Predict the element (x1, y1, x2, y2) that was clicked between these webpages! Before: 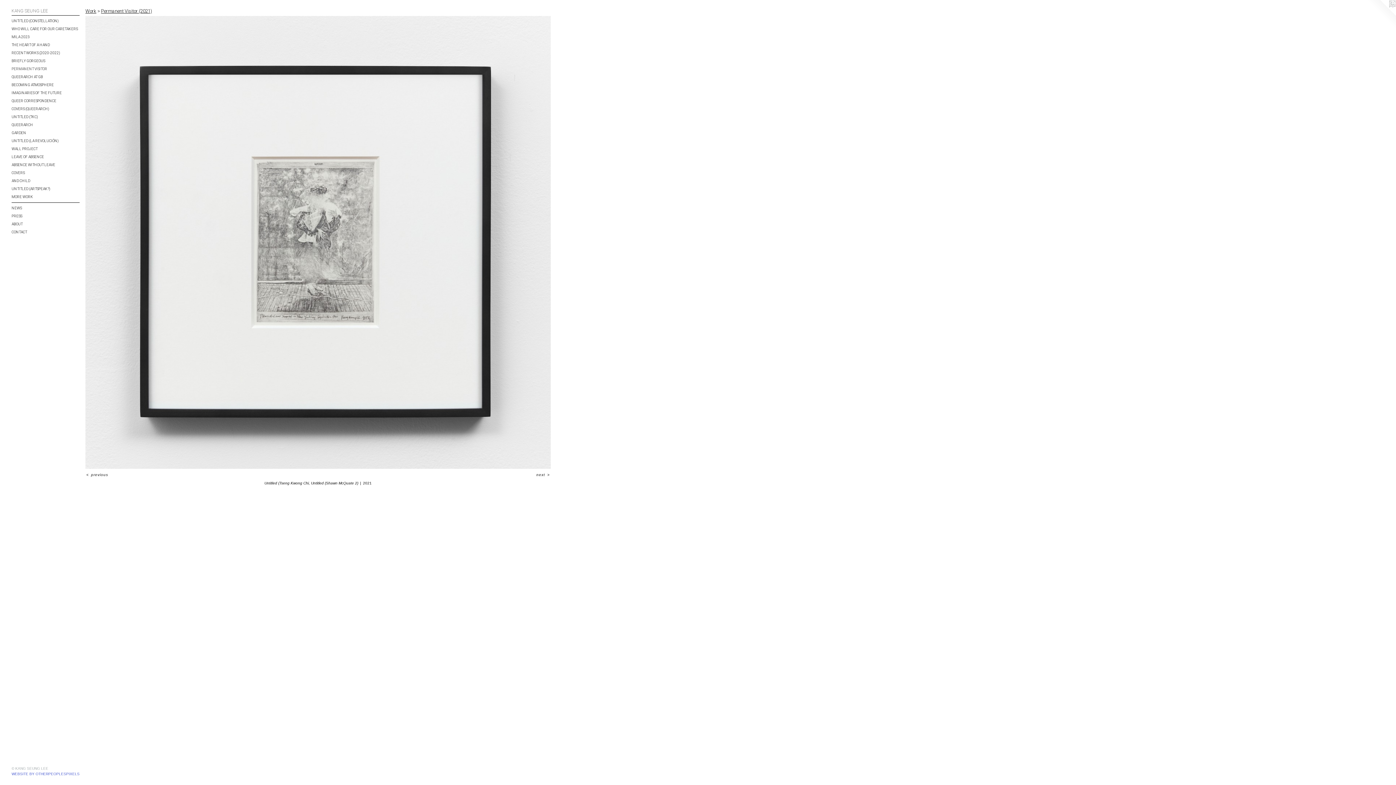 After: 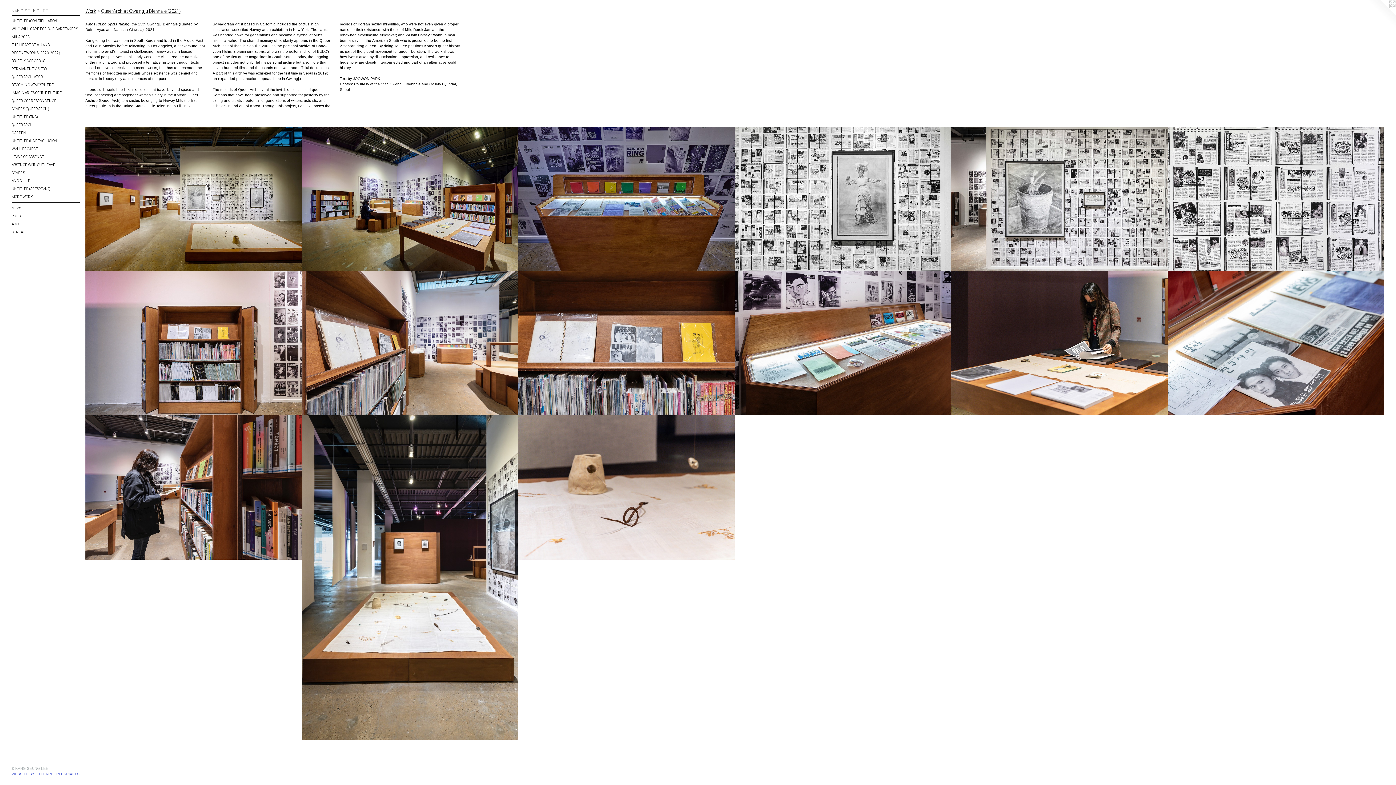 Action: label: QUEERARCH AT GB bbox: (11, 74, 79, 79)